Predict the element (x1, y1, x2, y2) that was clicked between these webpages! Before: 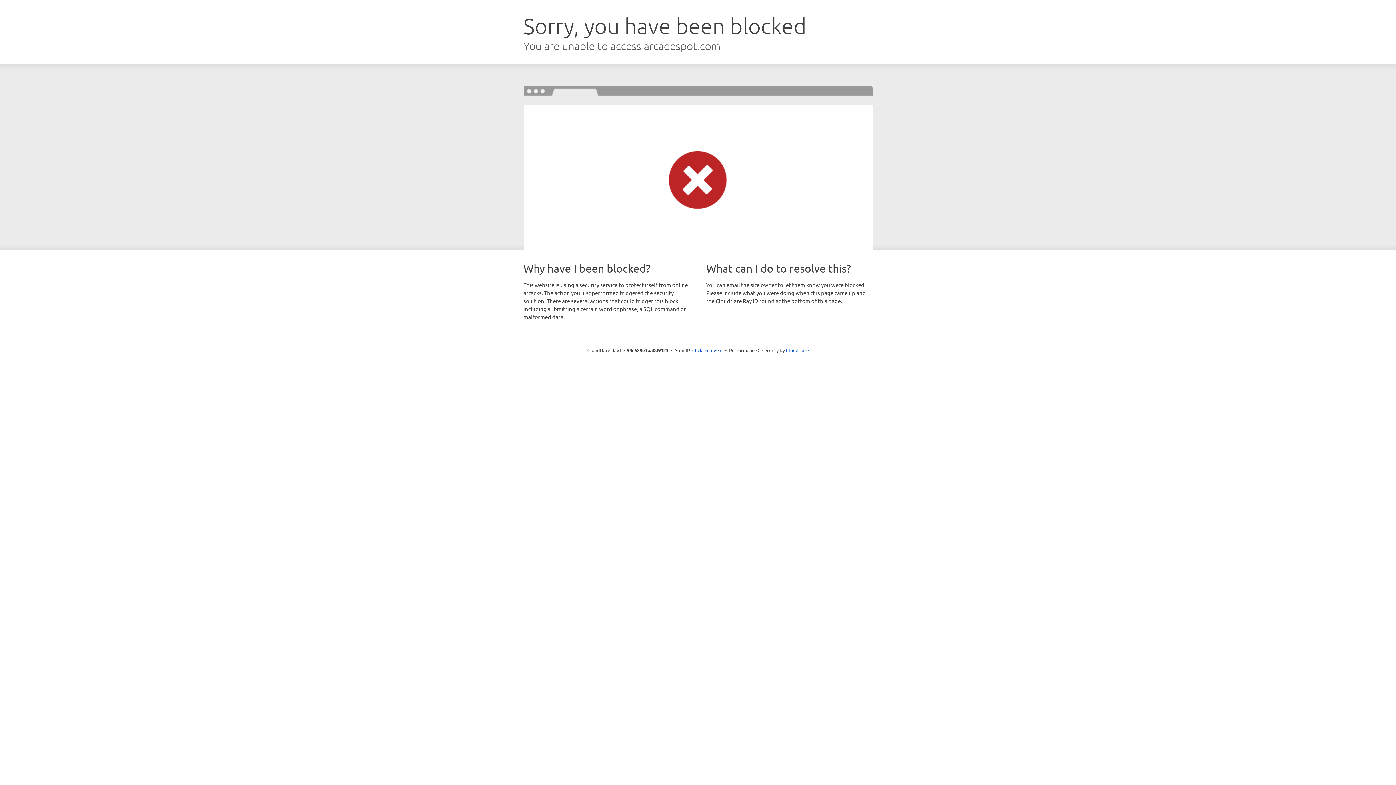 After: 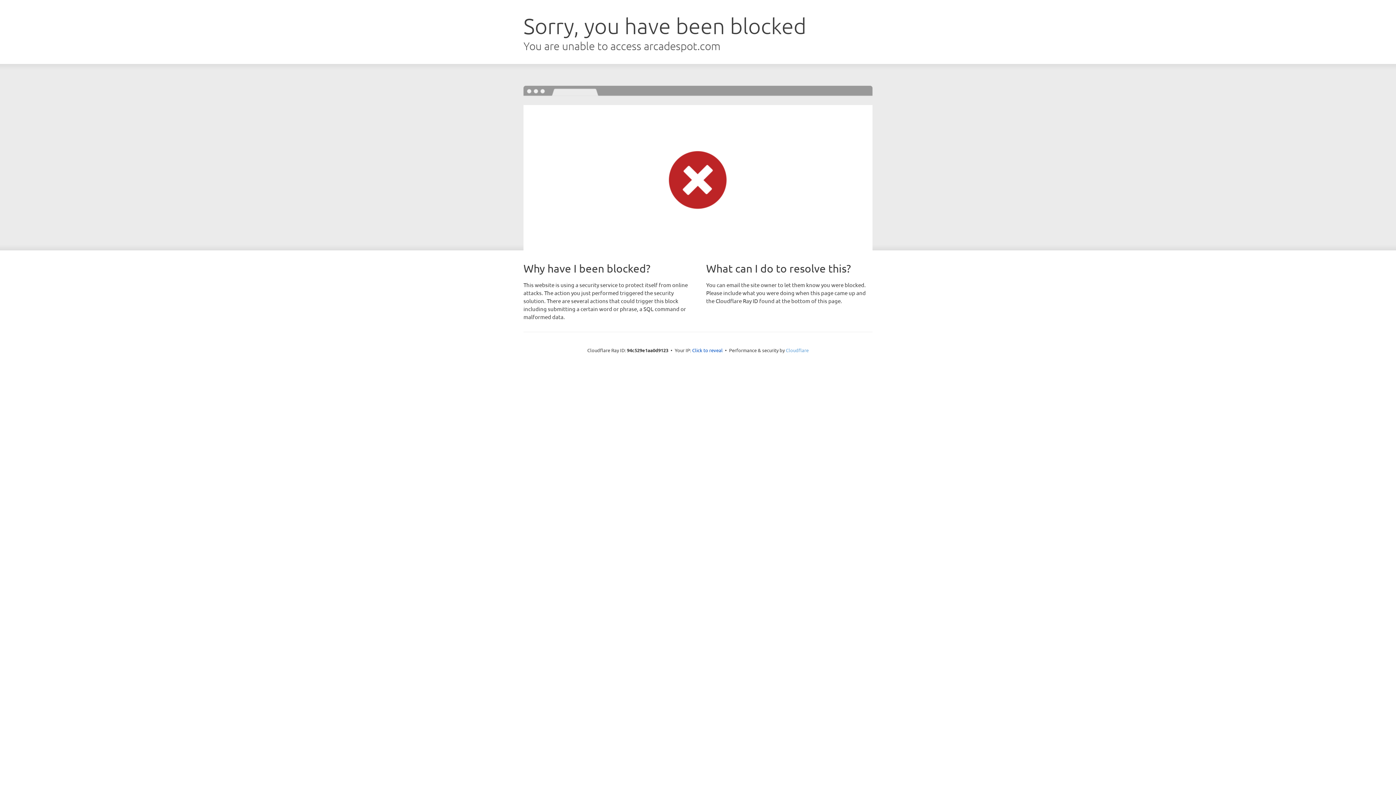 Action: label: Cloudflare bbox: (786, 347, 808, 353)